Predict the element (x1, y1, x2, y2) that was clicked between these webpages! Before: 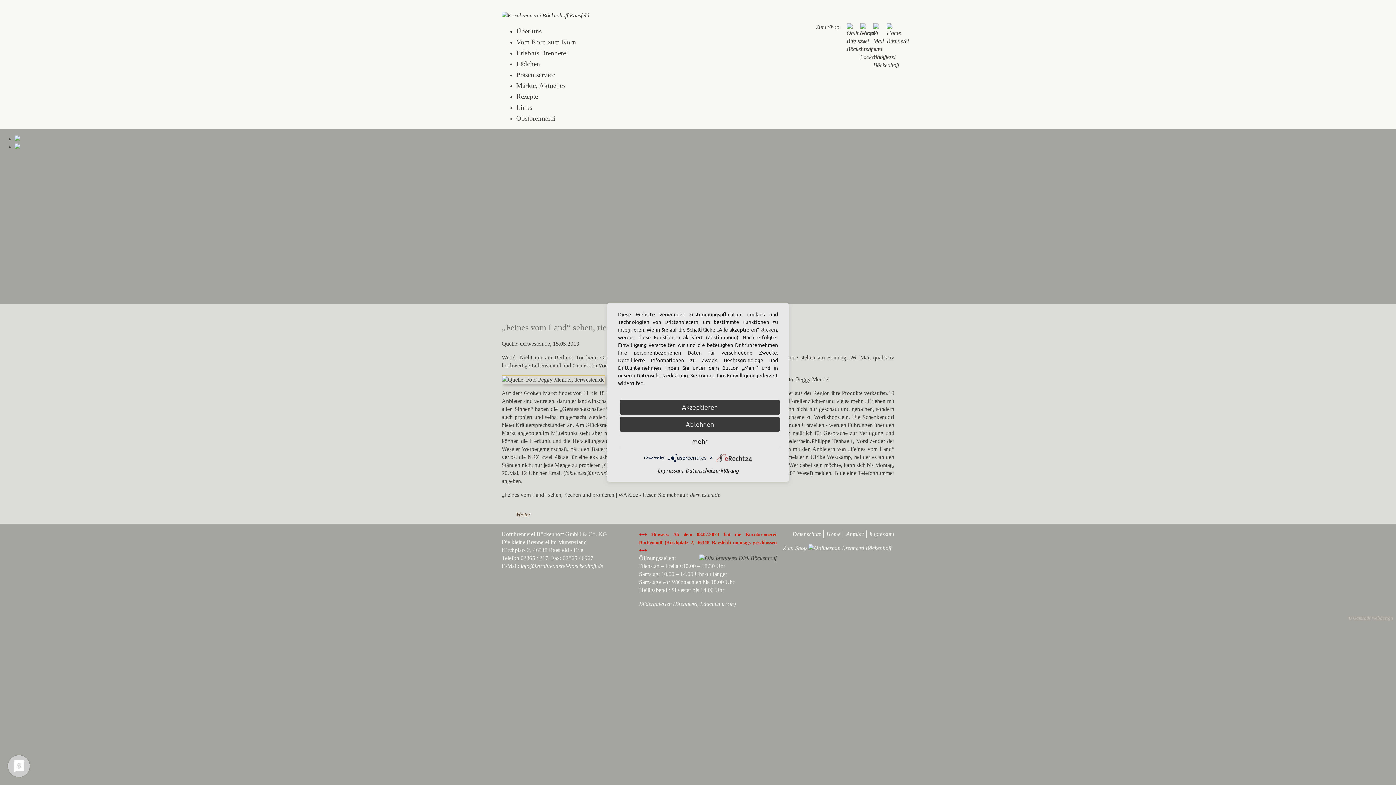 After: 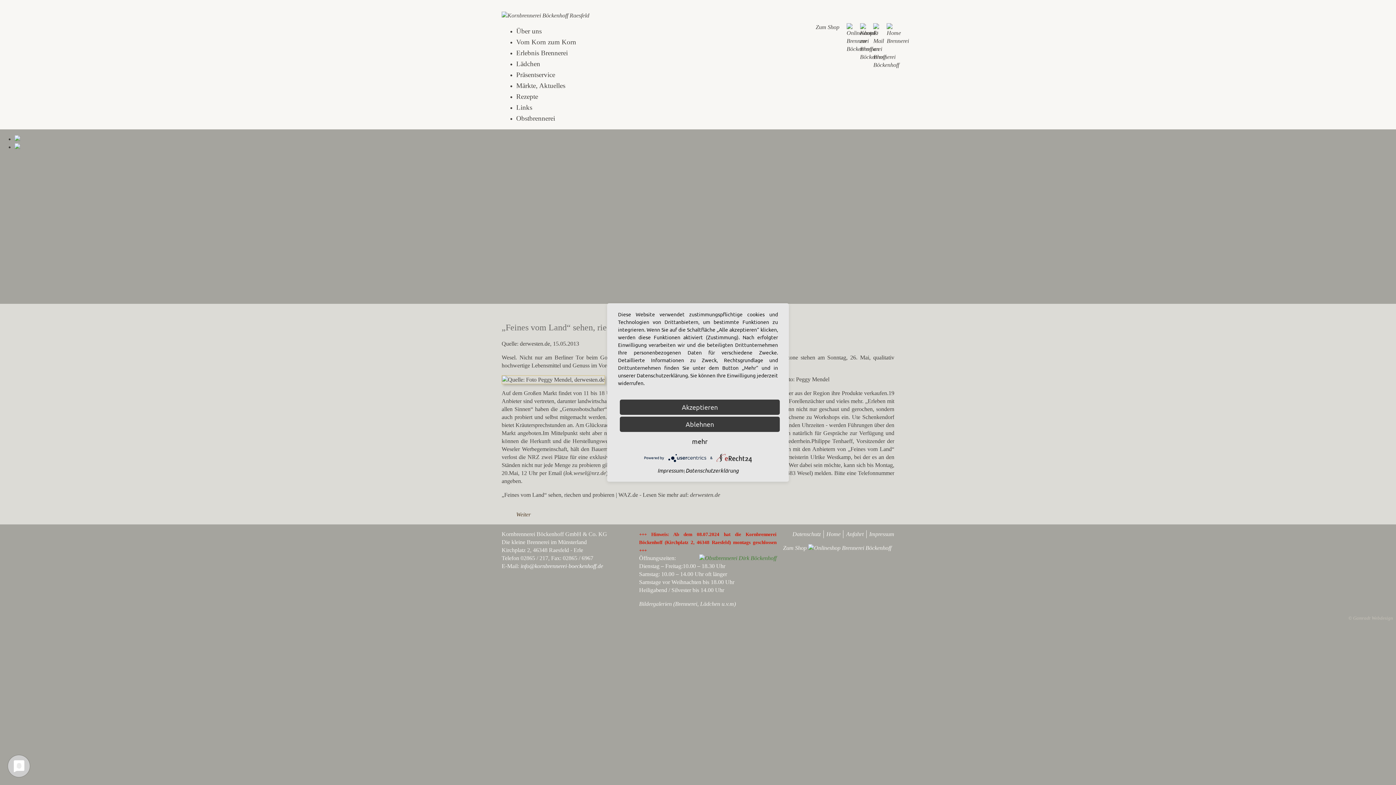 Action: bbox: (699, 555, 776, 561)